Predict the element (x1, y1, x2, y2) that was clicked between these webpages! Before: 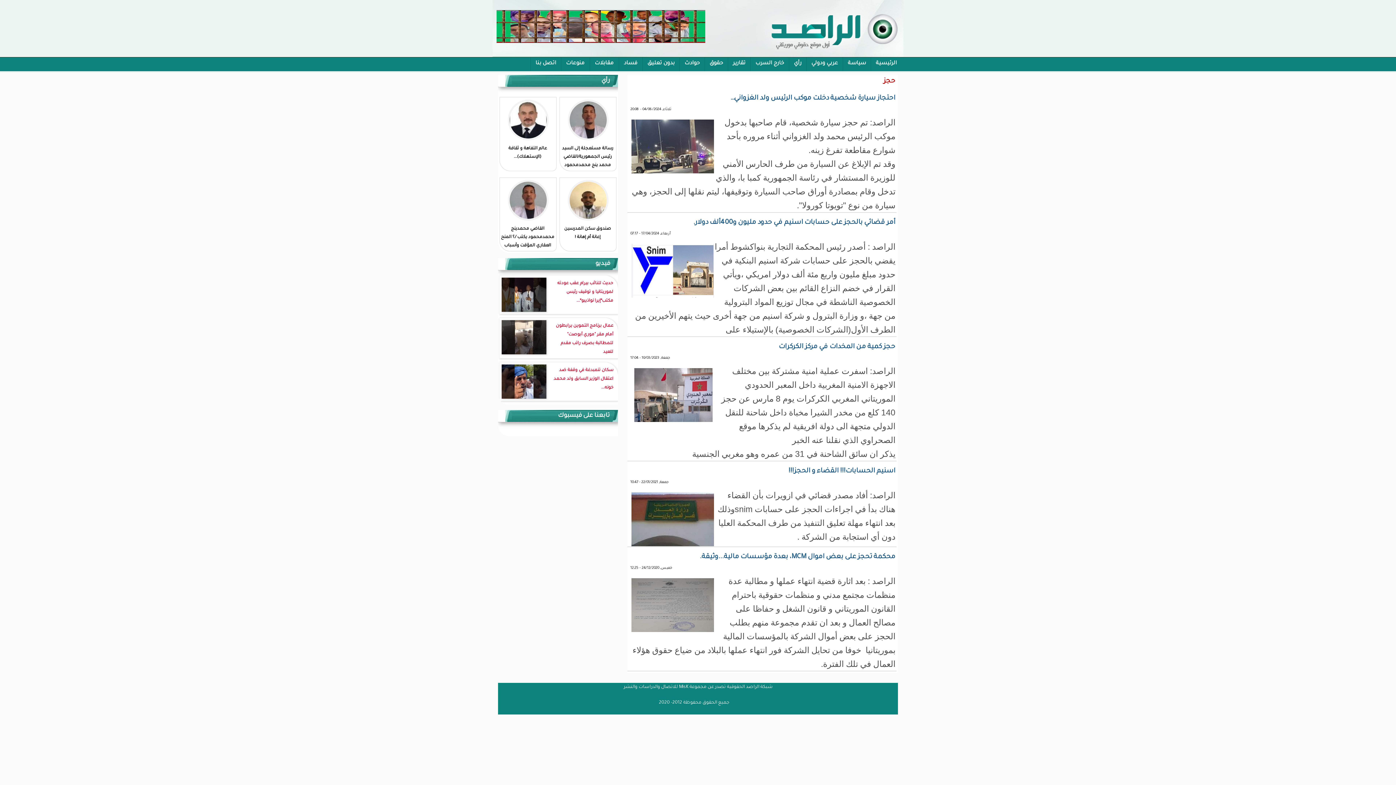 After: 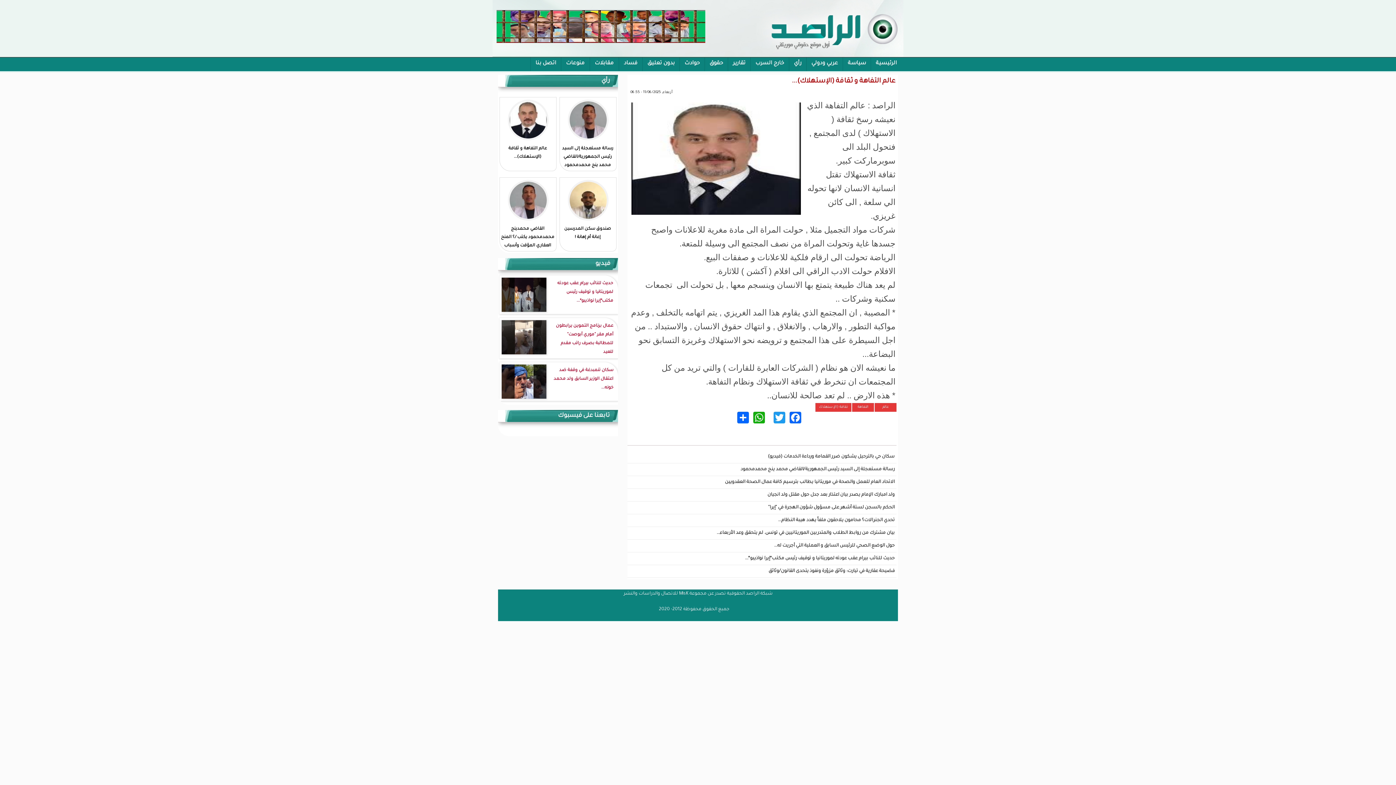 Action: bbox: (500, 144, 556, 162) label: عالم التفاهة و ثقافة (الإستهلاك)...